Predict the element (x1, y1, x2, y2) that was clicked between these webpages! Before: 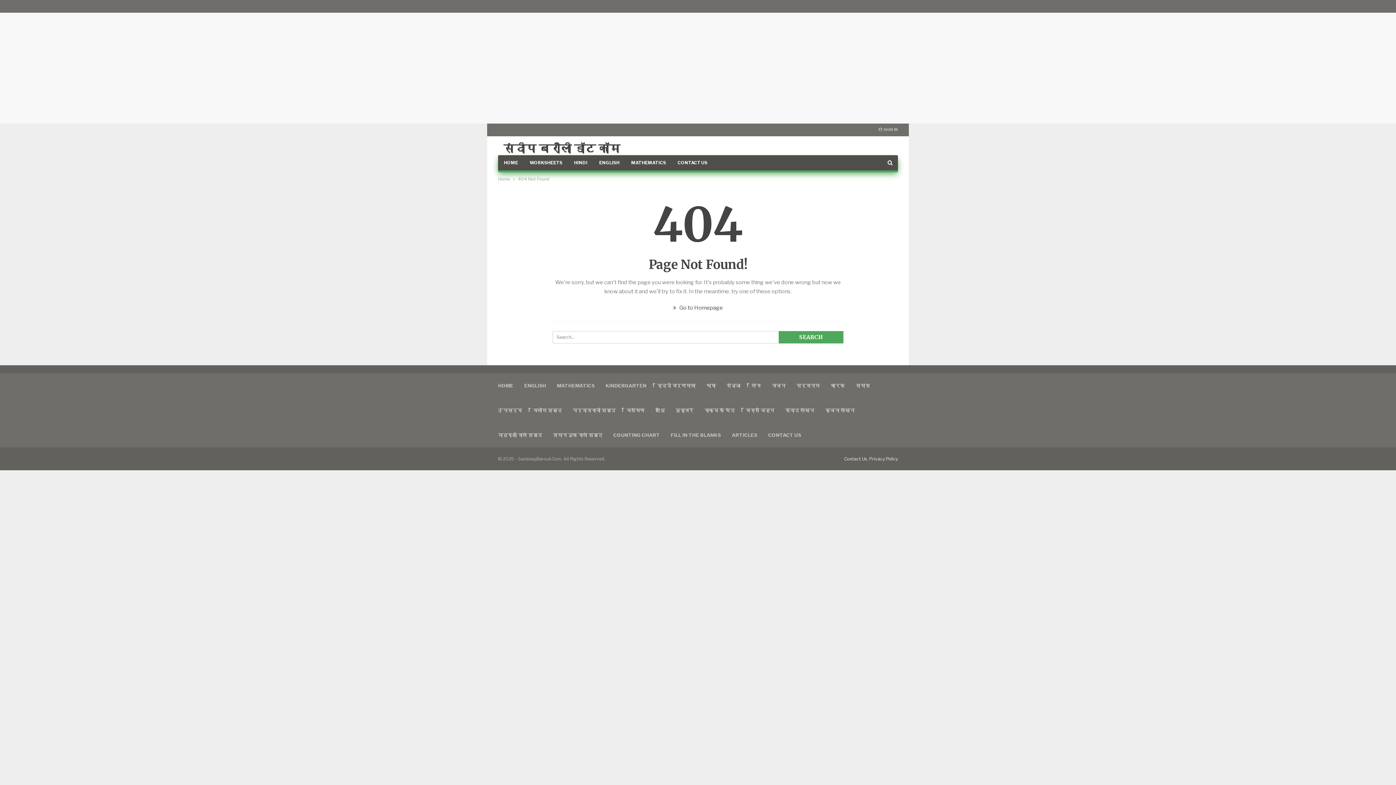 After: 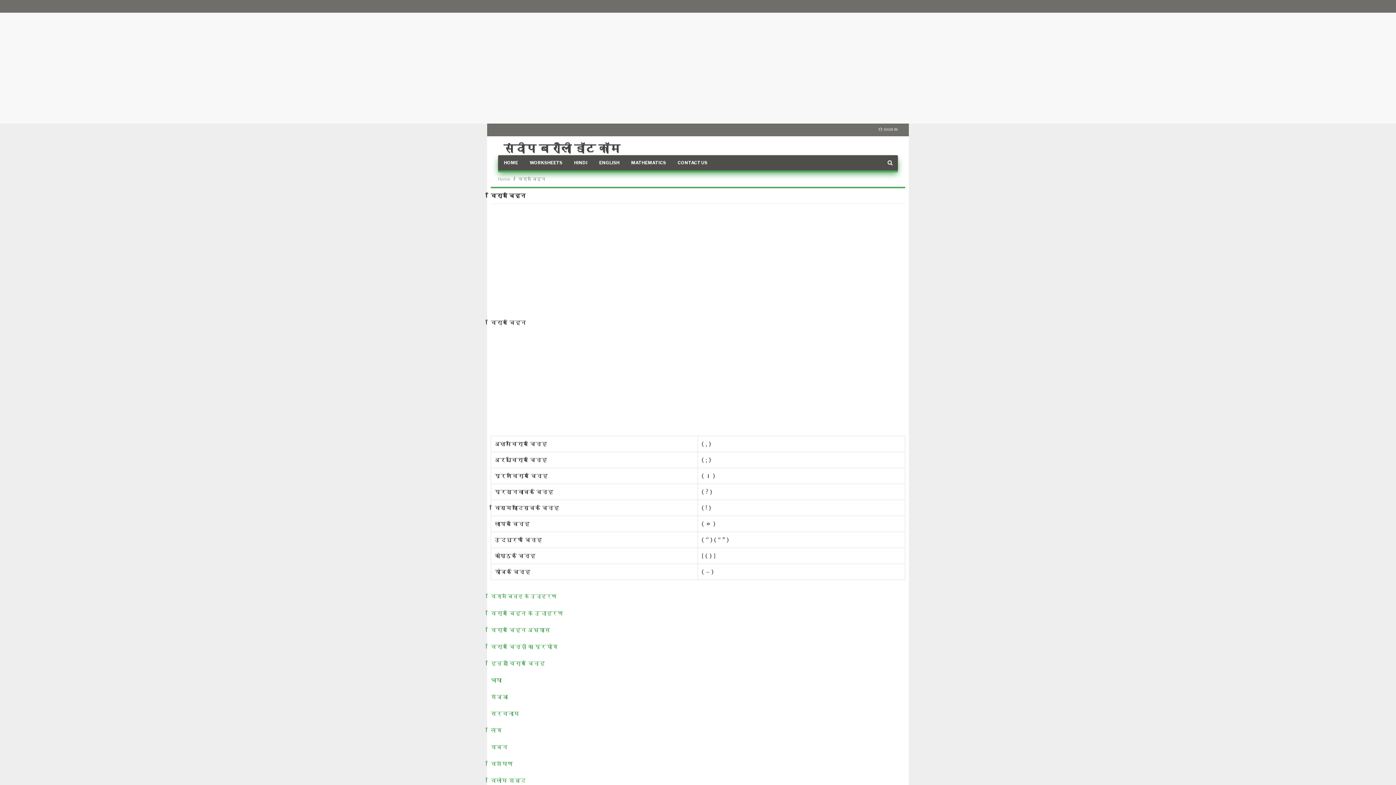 Action: bbox: (745, 407, 774, 413) label: विराम चिह्न